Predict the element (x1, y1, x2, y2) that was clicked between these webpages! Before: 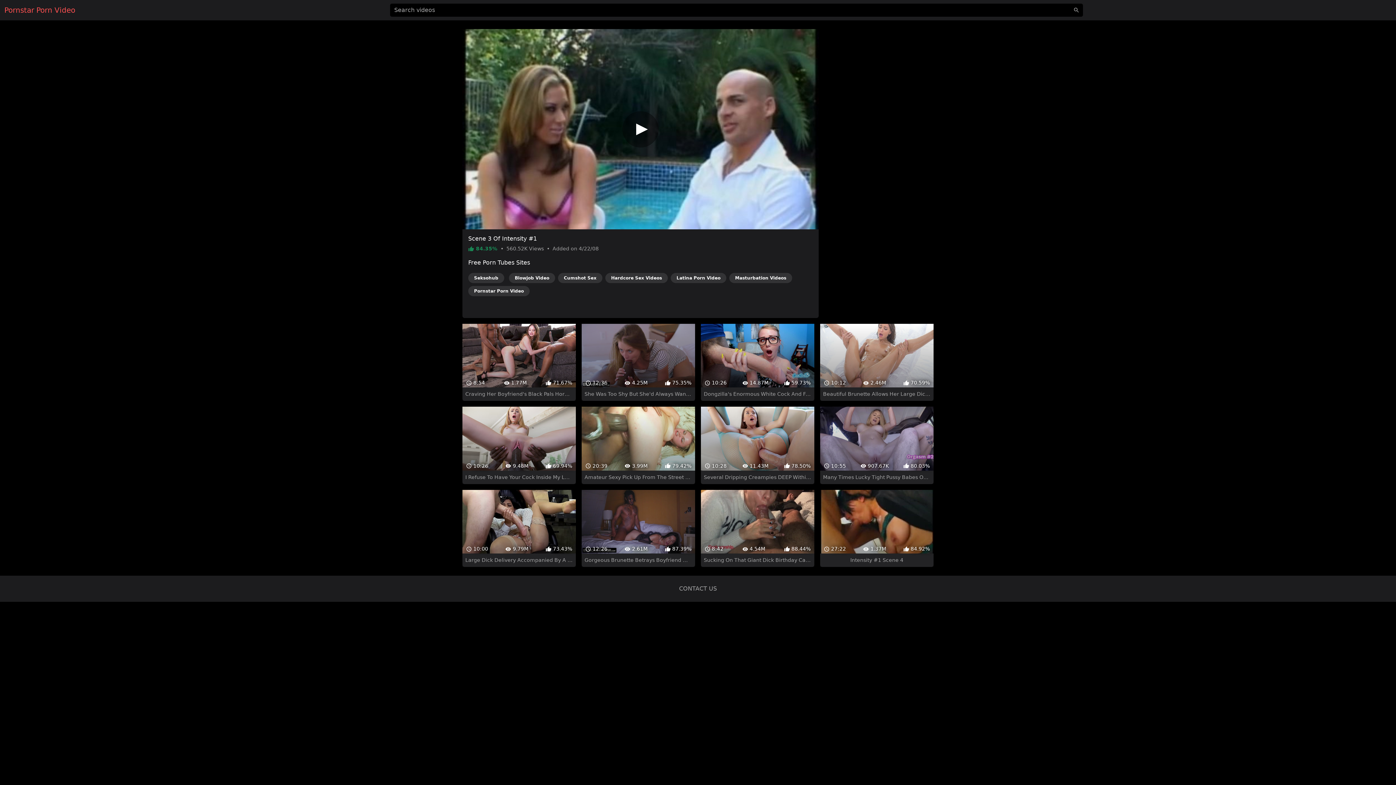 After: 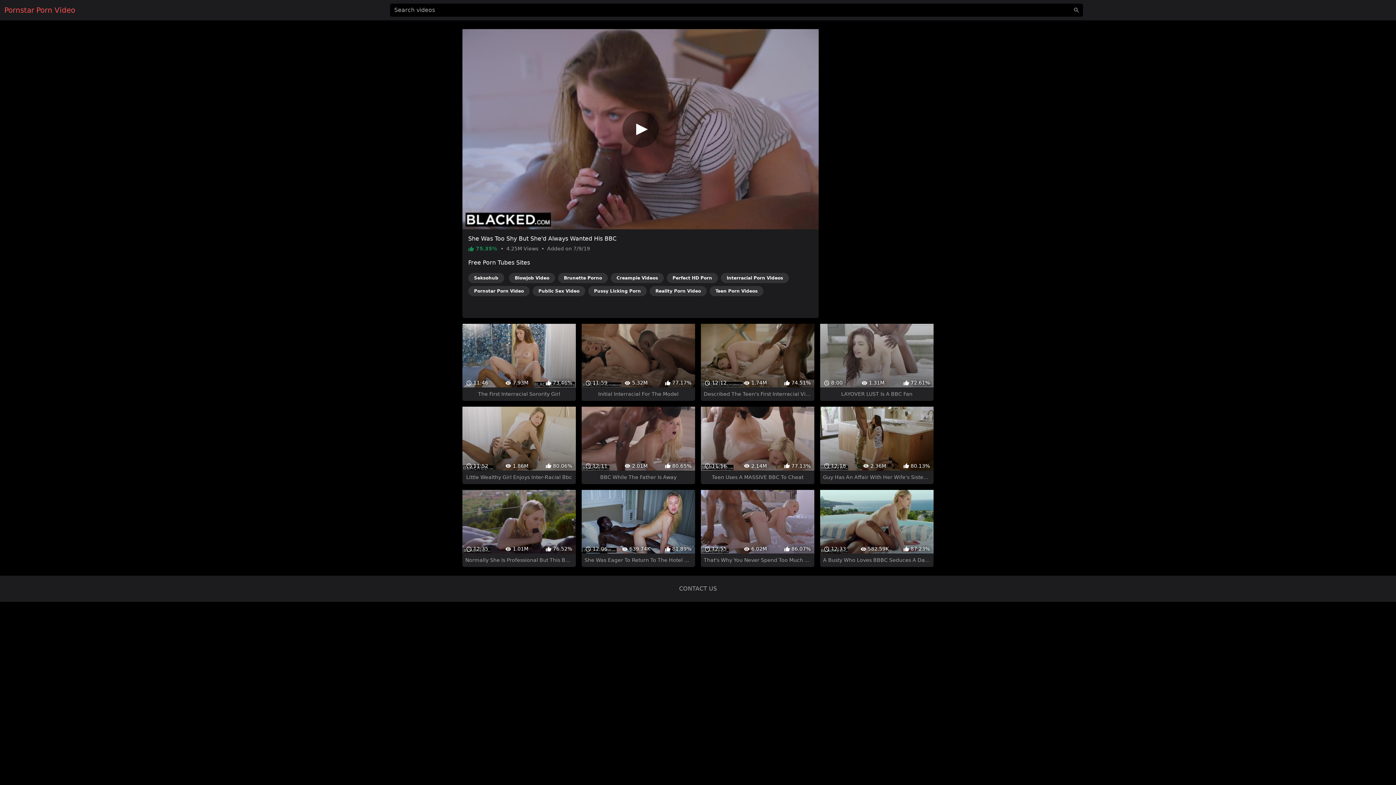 Action: label:  12:36
 4.25M
 75.35%
She Was Too Shy But She'd Always Wanted His BBC bbox: (581, 311, 695, 388)